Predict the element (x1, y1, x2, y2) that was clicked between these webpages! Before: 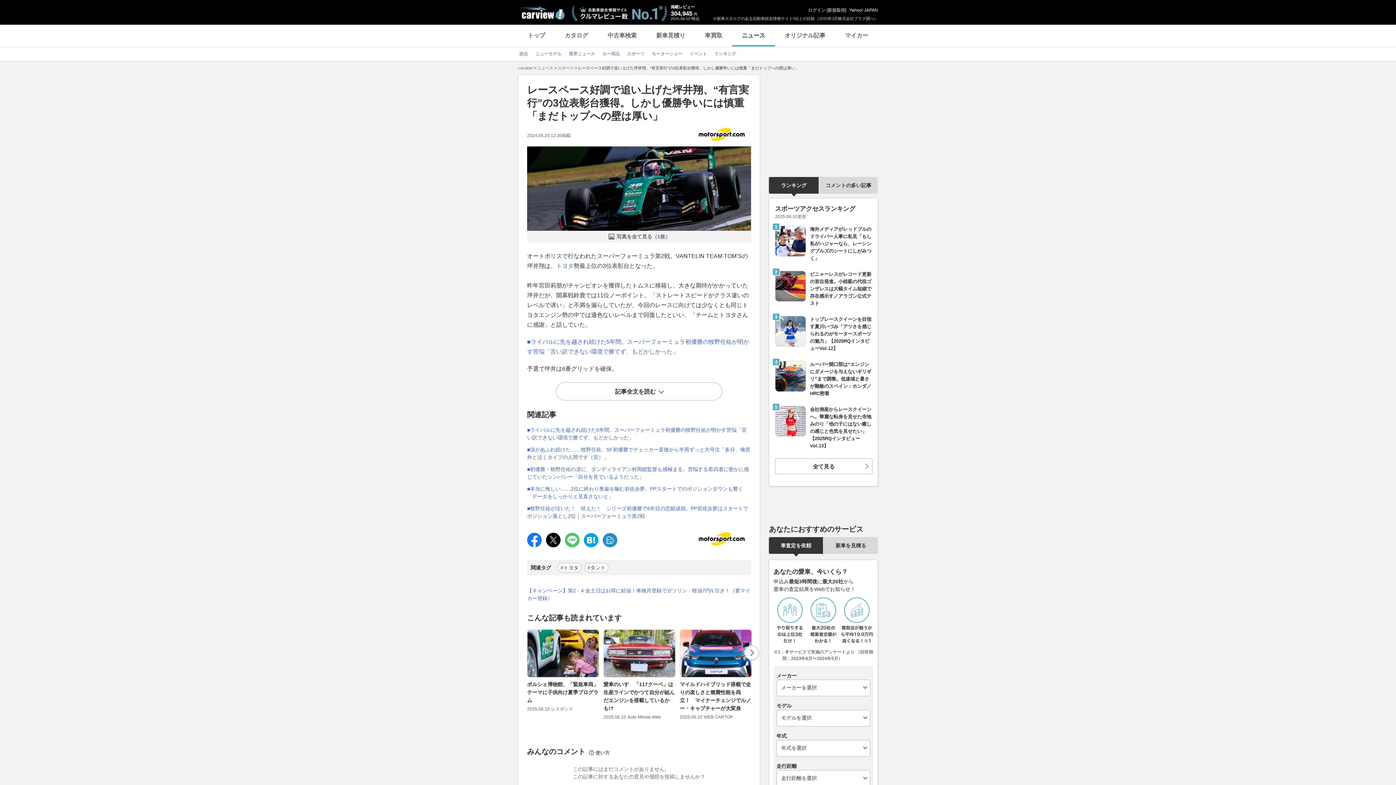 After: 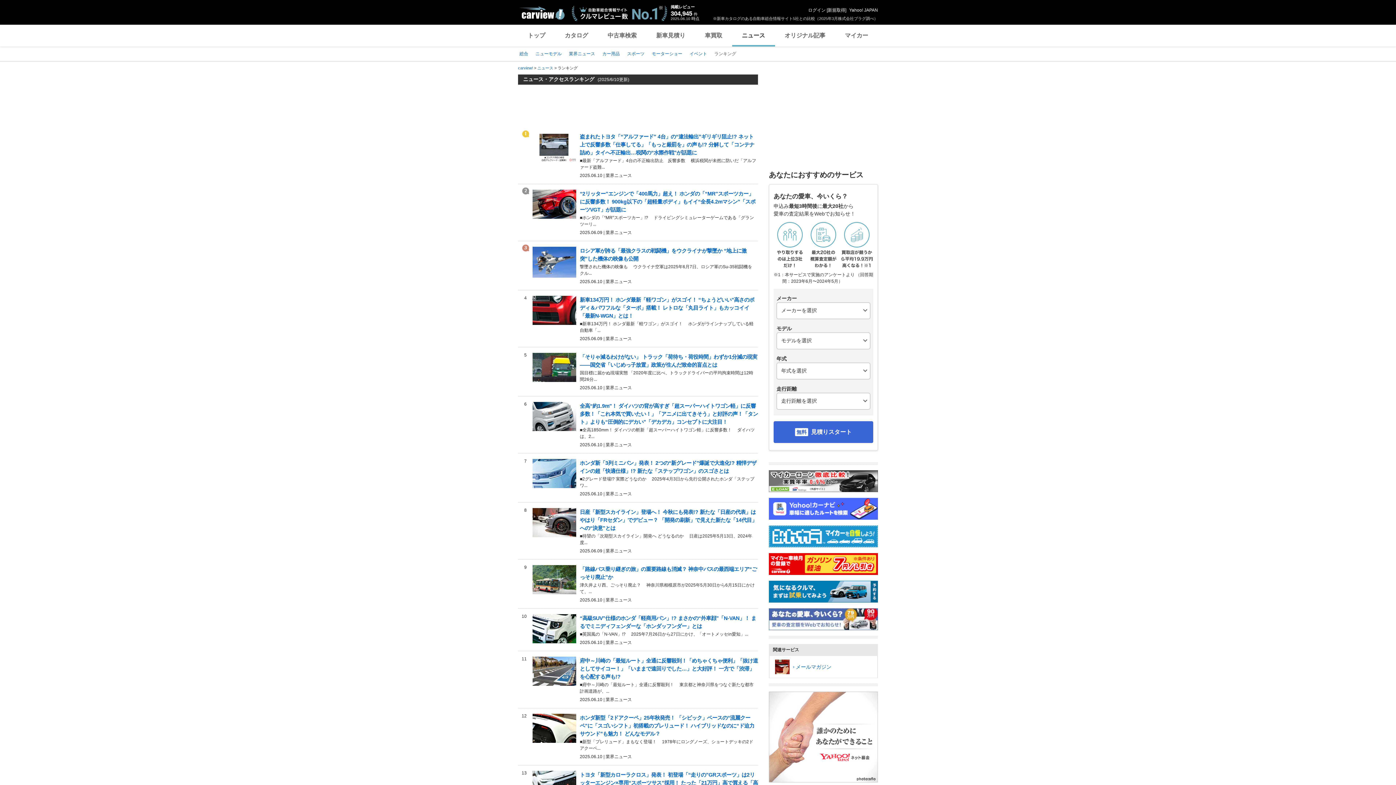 Action: label: ランキング bbox: (714, 51, 736, 56)